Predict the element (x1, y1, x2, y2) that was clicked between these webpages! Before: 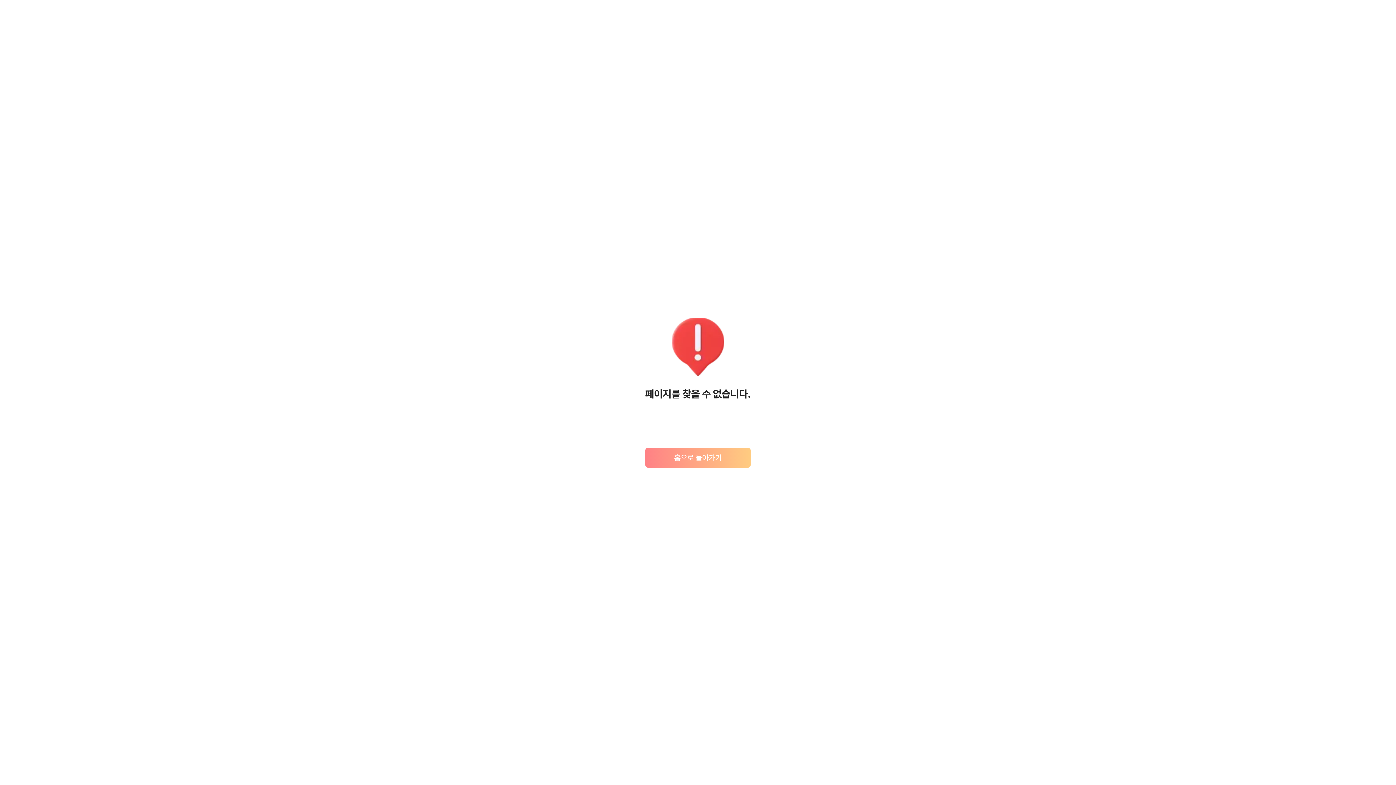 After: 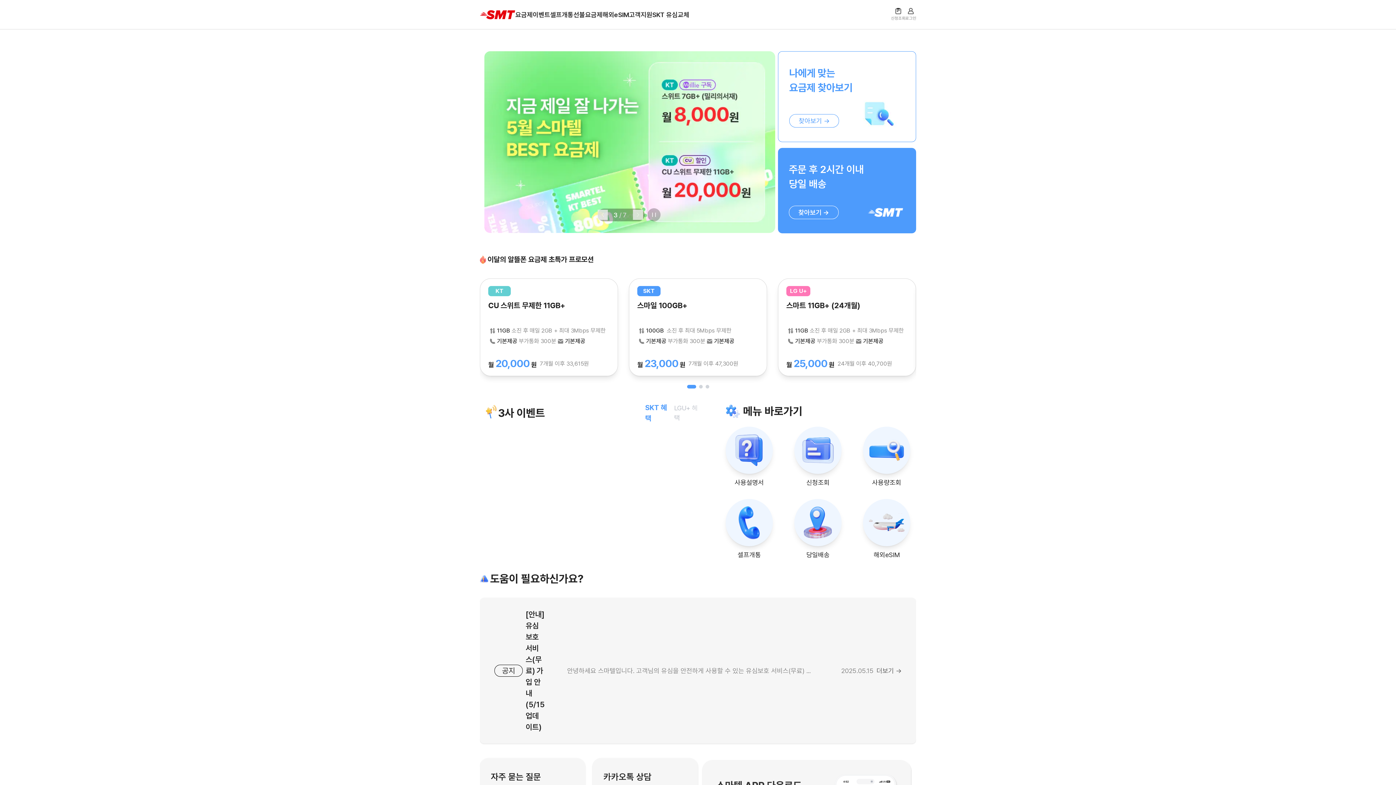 Action: label: 홈으로 돌아가기 bbox: (645, 447, 750, 467)